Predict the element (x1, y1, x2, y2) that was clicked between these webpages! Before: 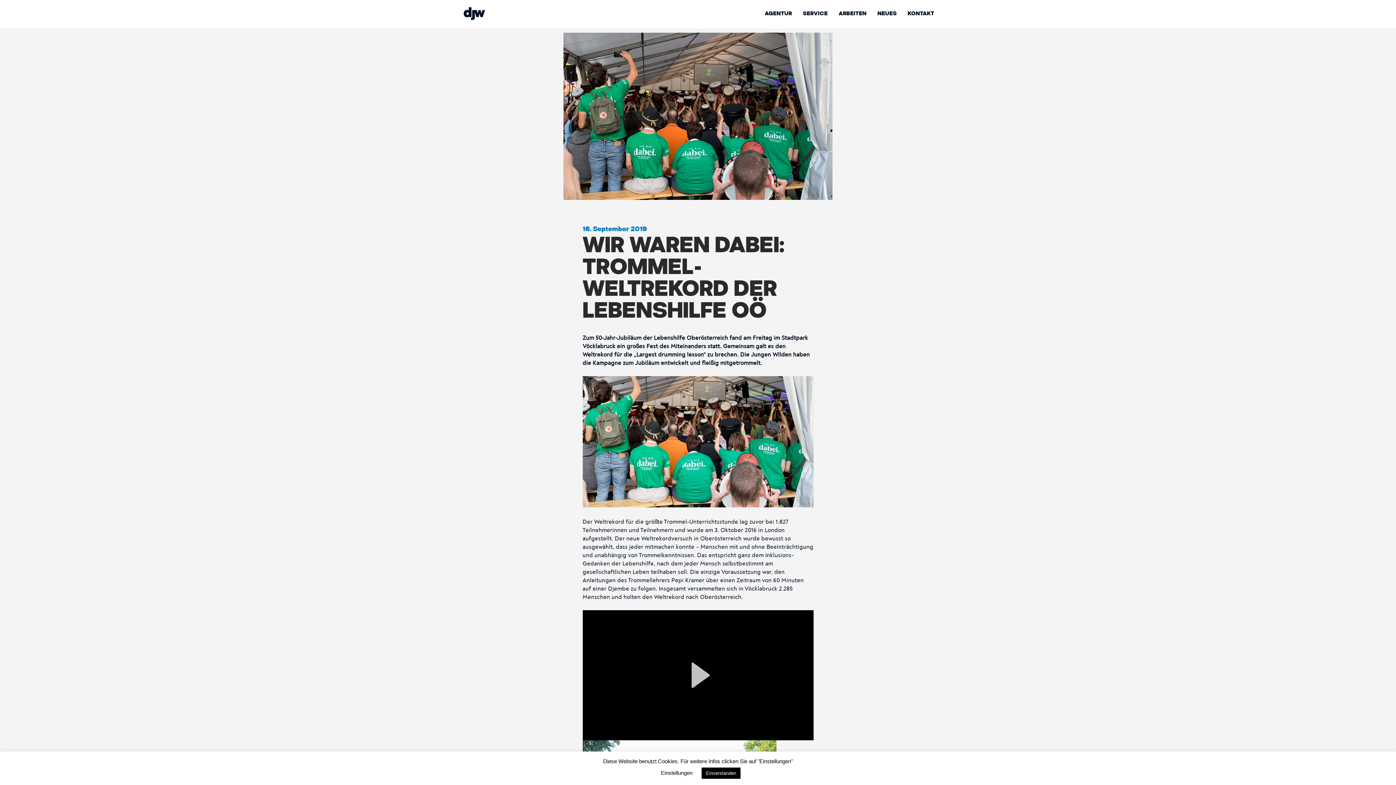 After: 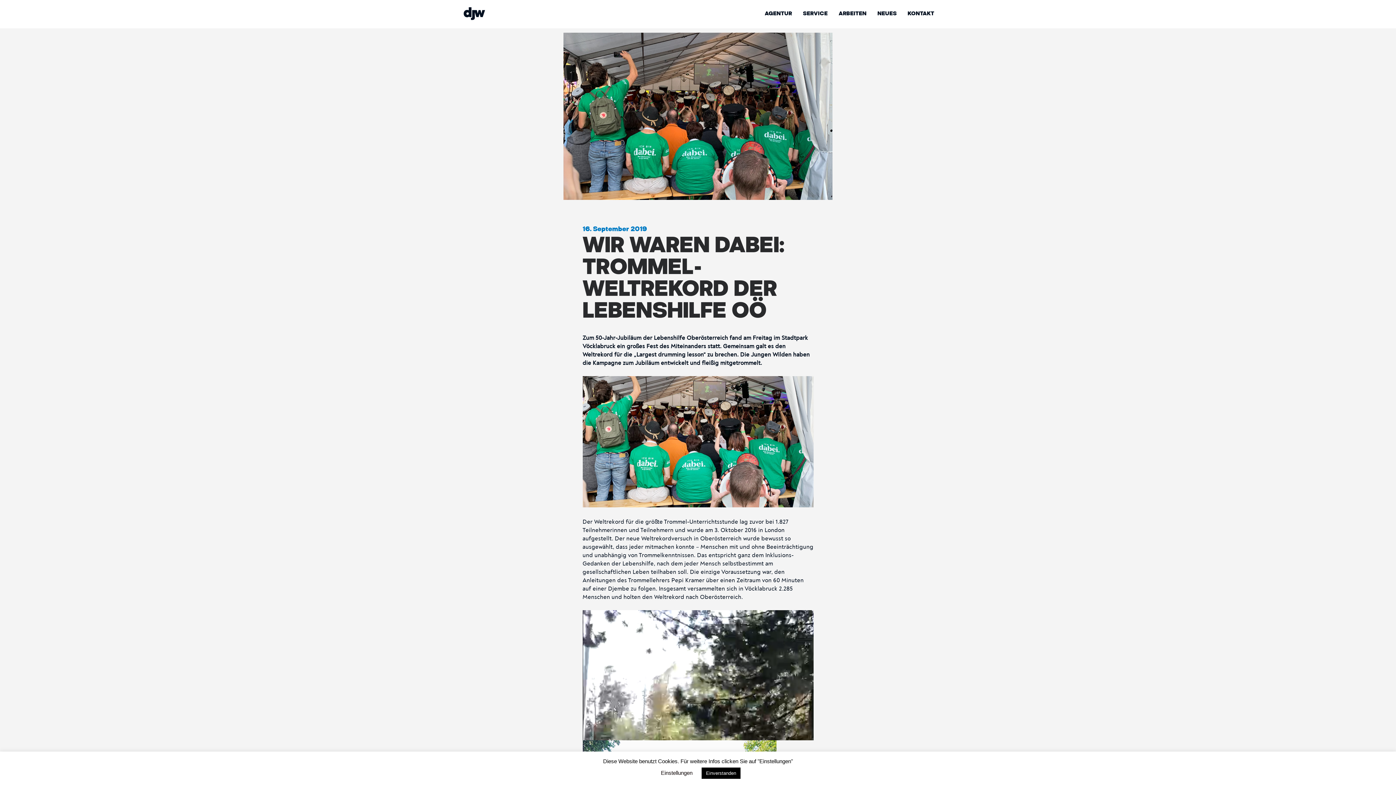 Action: bbox: (672, 650, 723, 701) label: Wiedergeben